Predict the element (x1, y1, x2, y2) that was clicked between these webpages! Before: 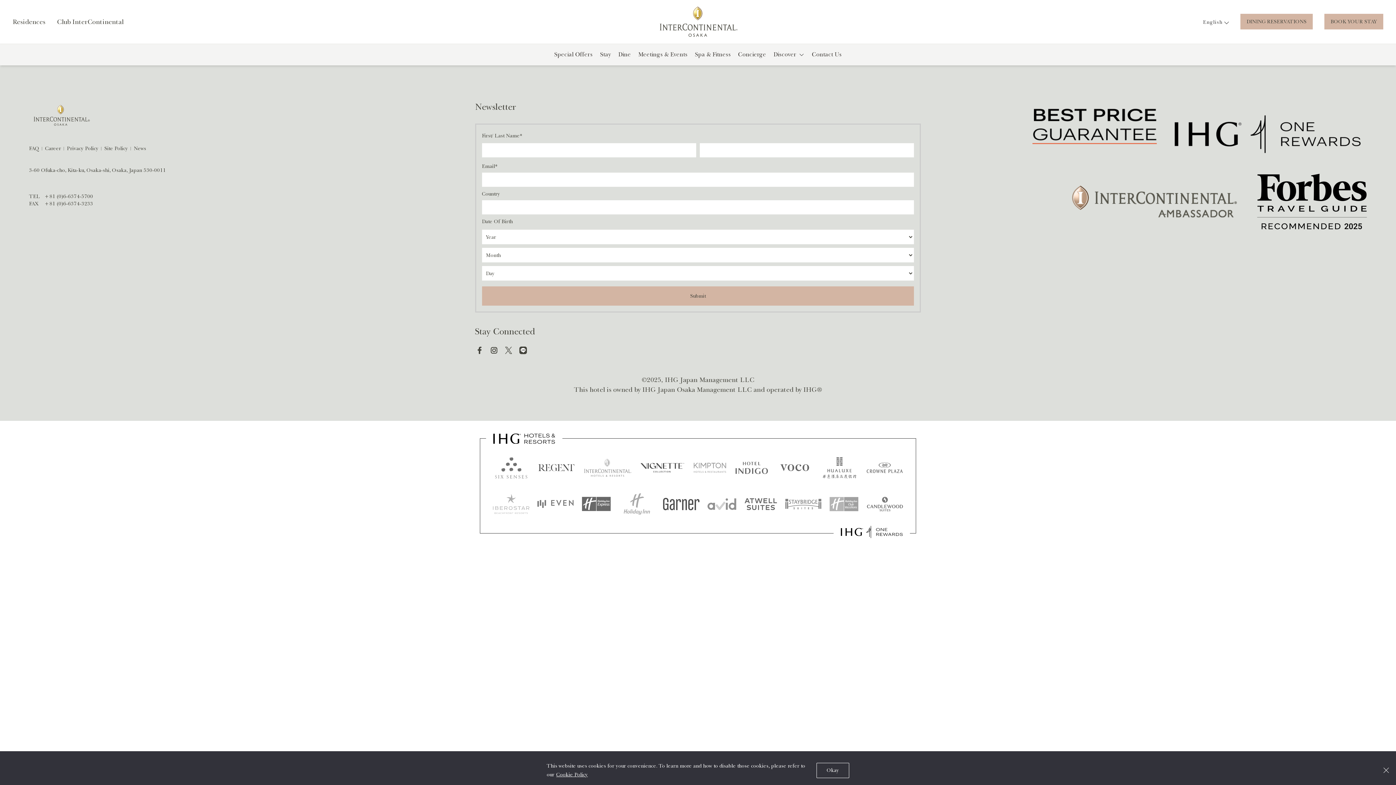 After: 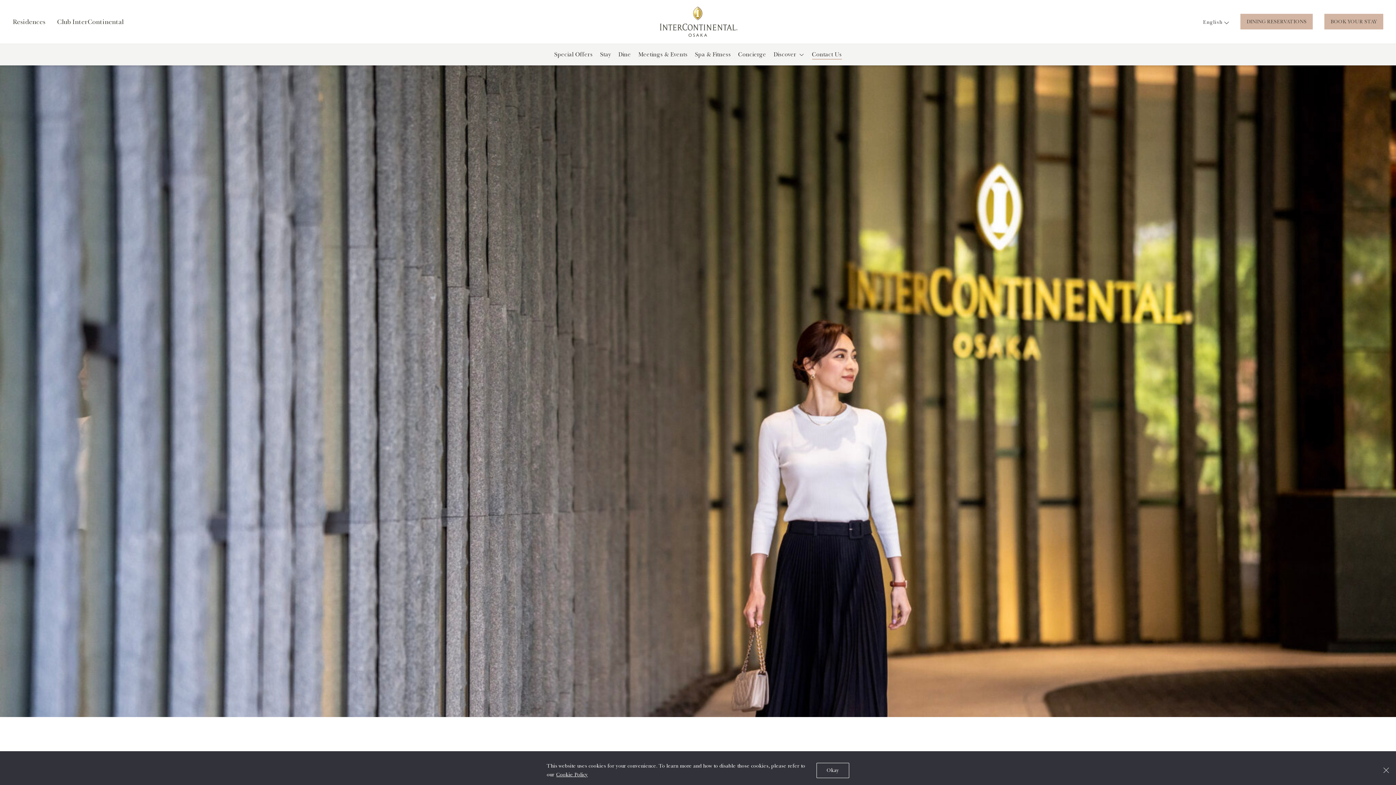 Action: label: Contact Us bbox: (808, 49, 845, 59)